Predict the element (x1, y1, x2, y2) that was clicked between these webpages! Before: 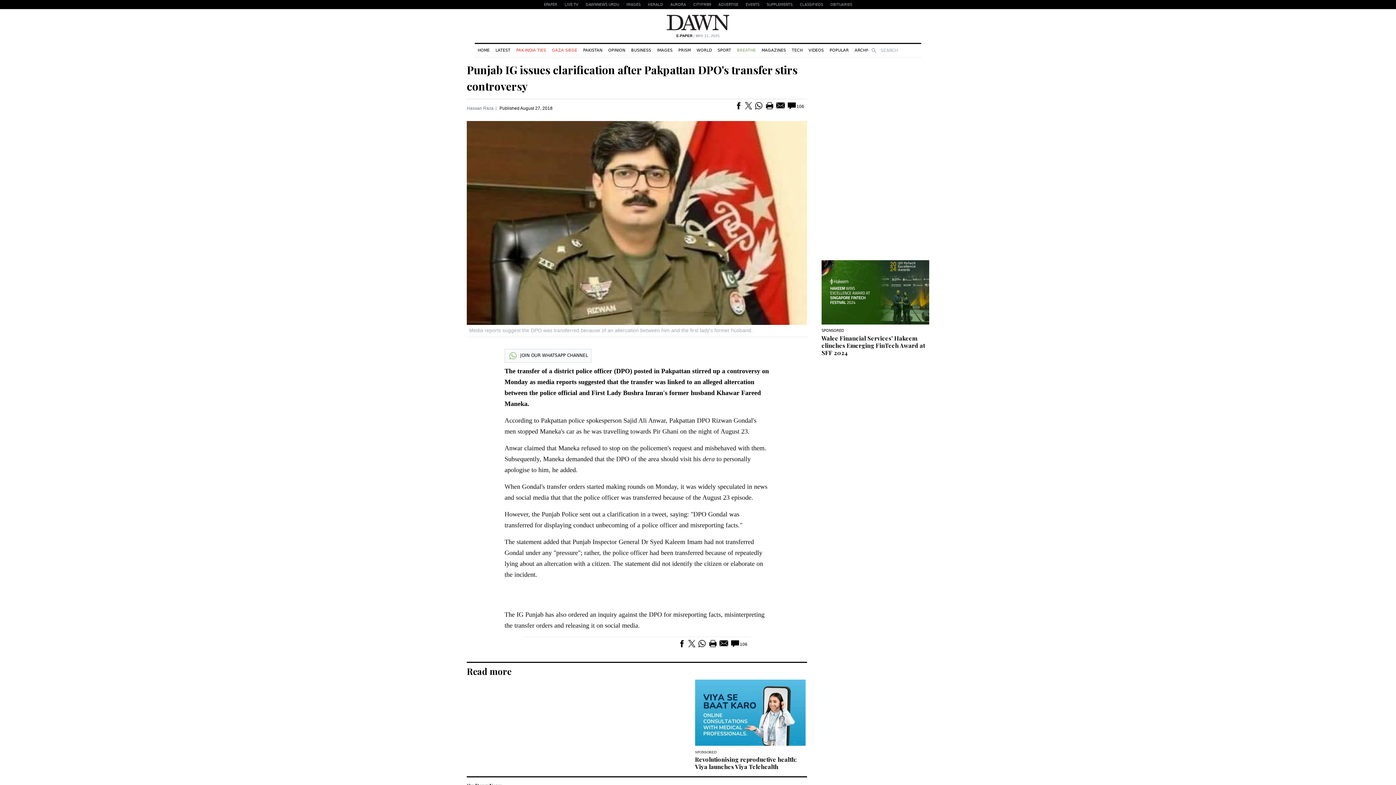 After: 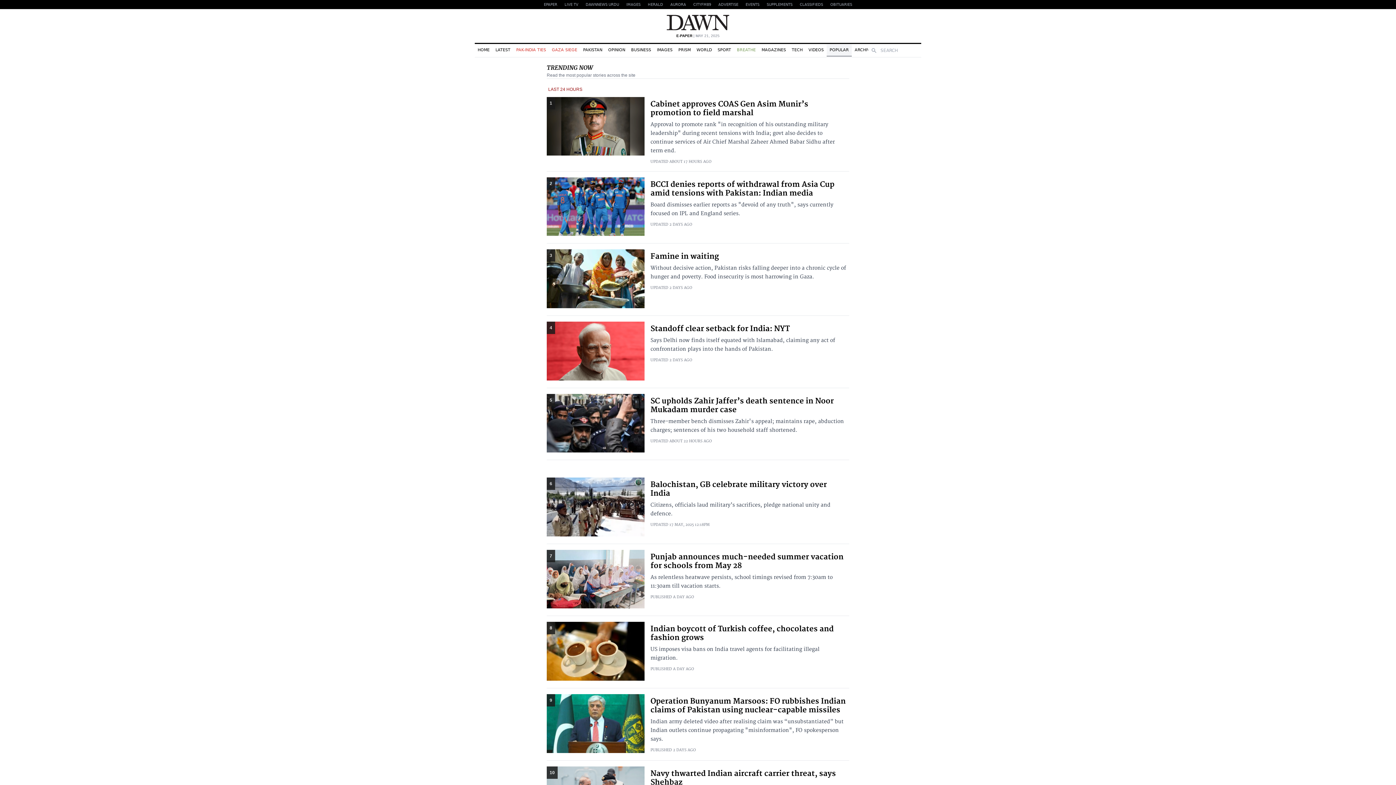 Action: bbox: (826, 44, 852, 56) label: POPULAR